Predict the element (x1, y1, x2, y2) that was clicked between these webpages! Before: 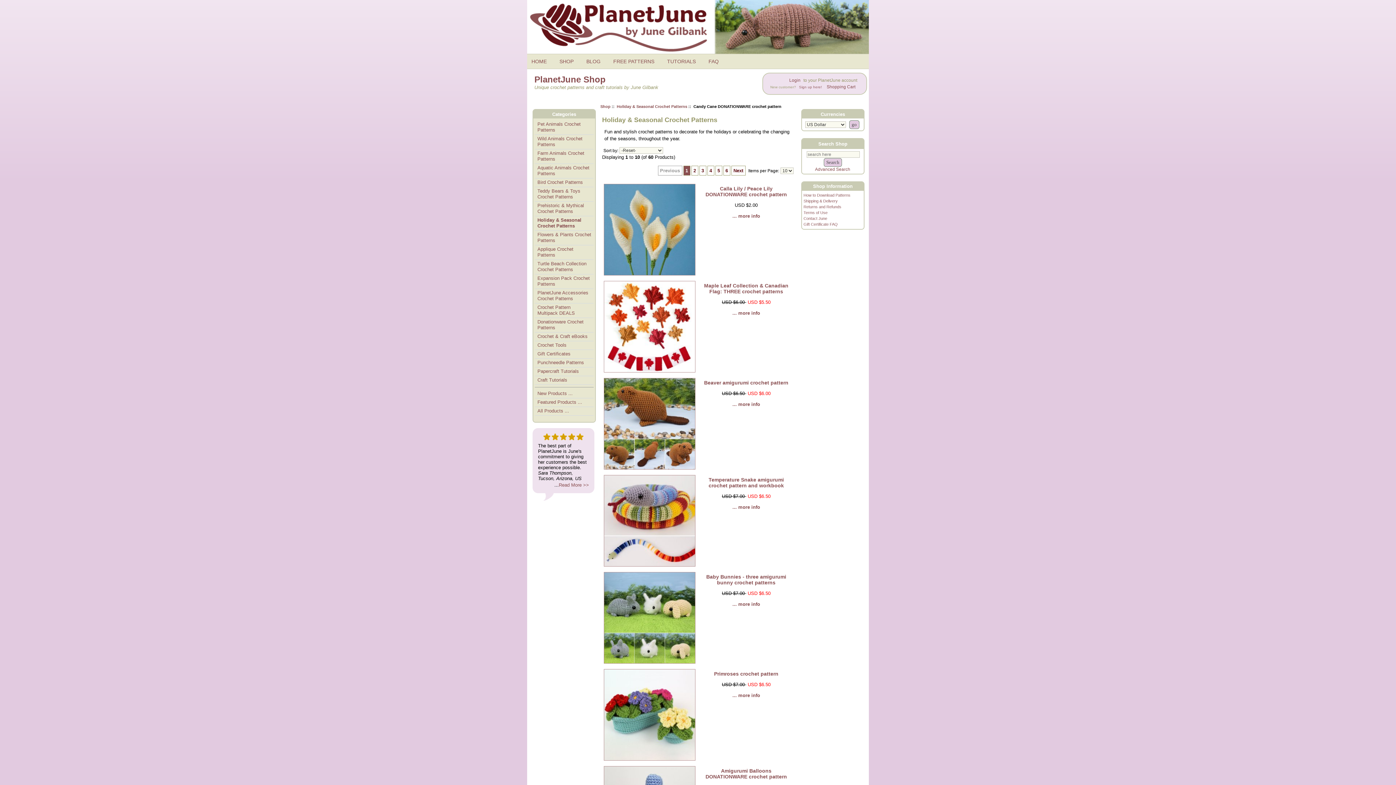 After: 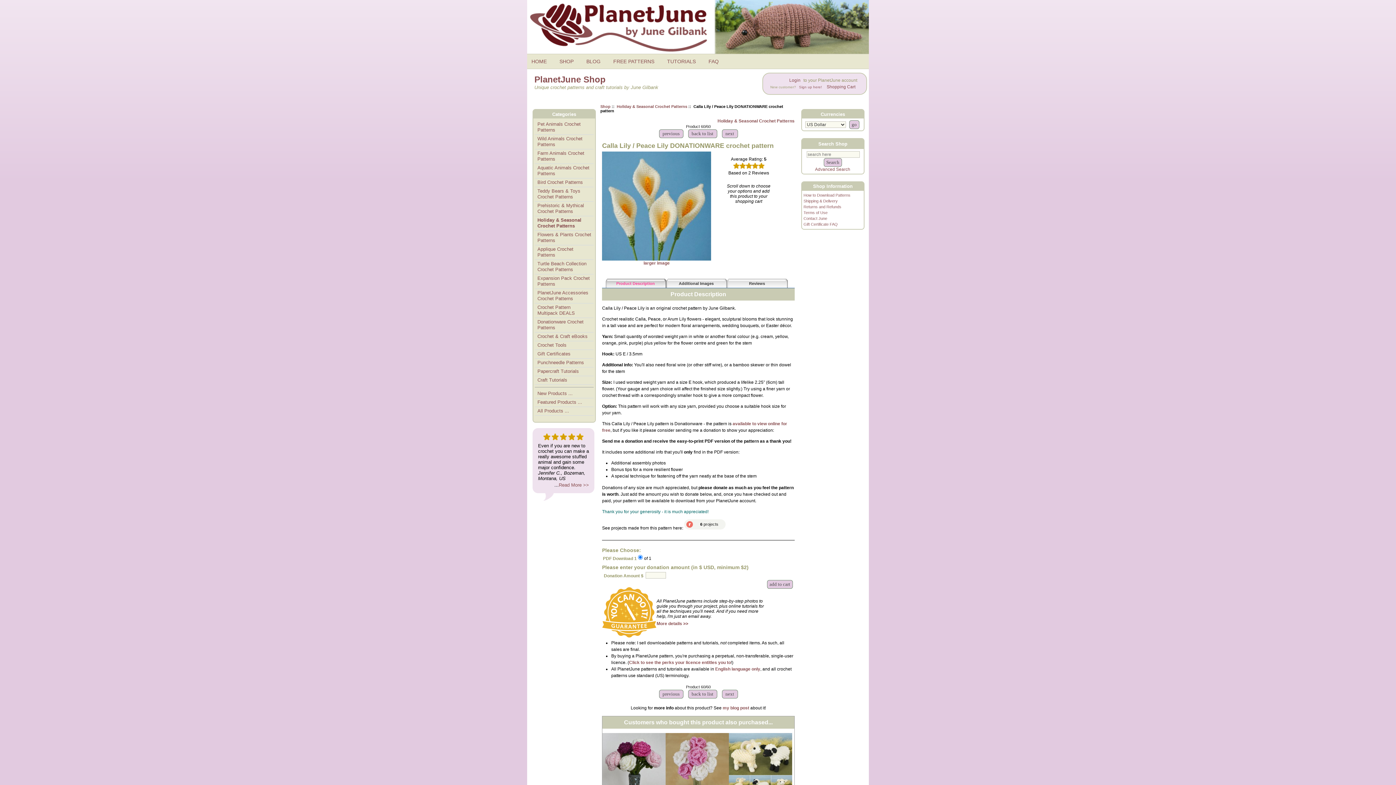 Action: label: Calla Lily / Peace Lily DONATIONWARE crochet pattern bbox: (705, 185, 787, 197)